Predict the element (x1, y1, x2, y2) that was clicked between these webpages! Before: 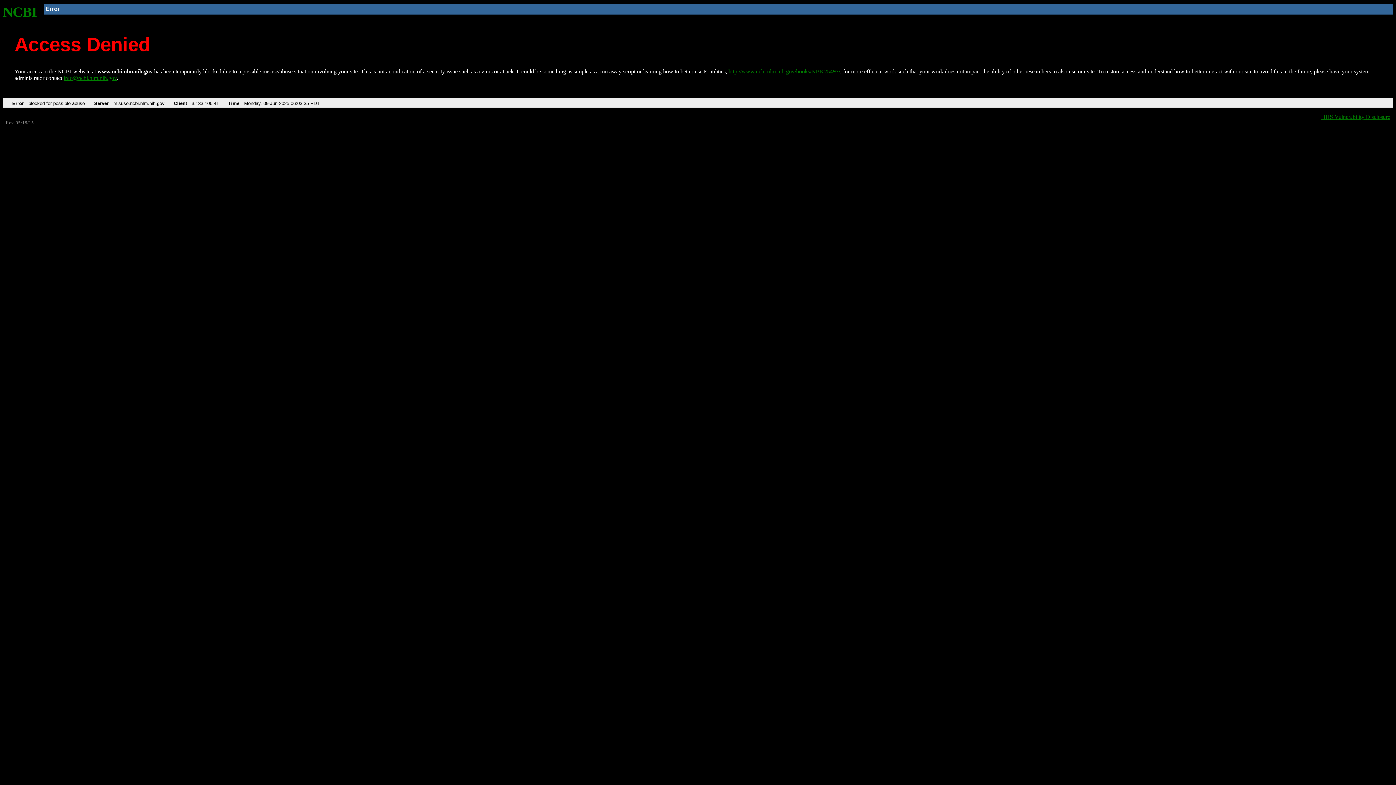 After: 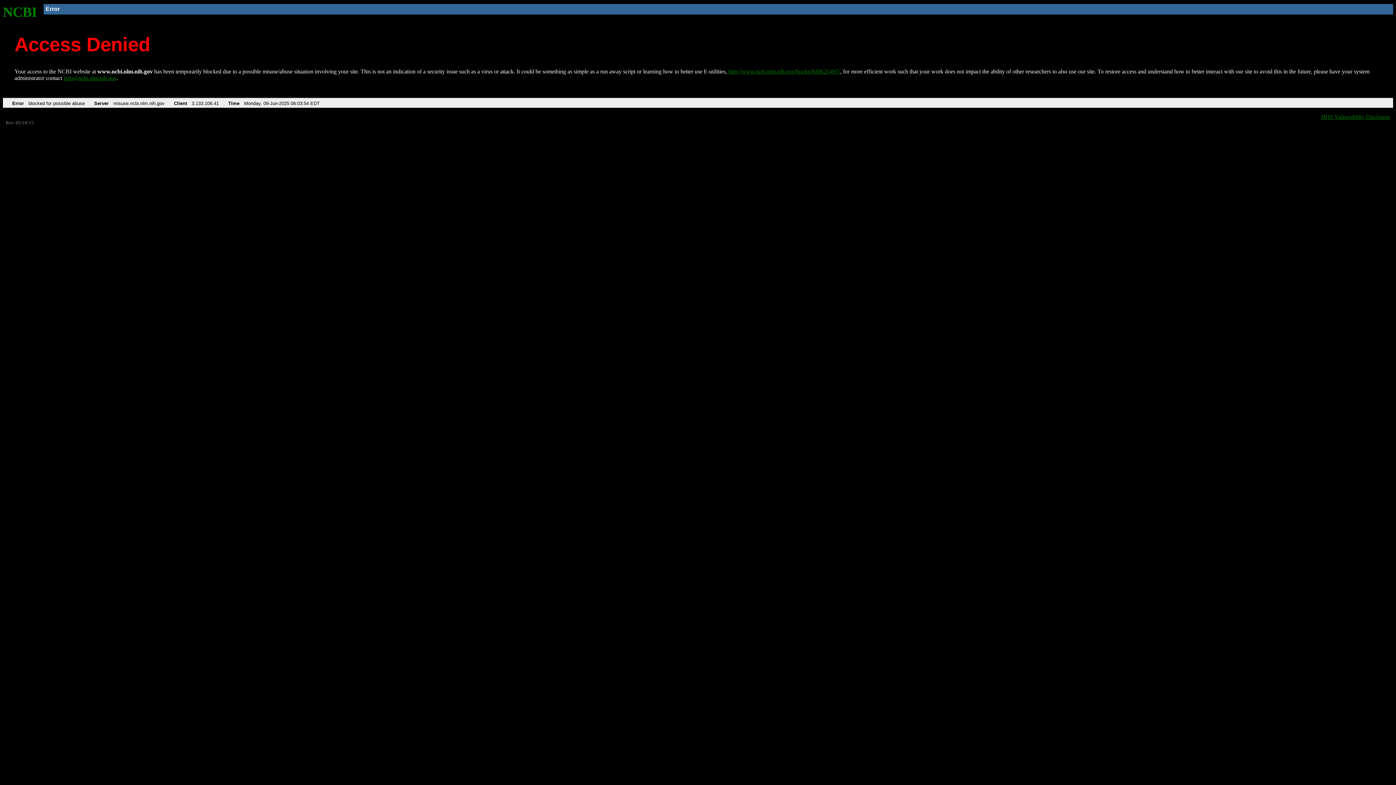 Action: label: http://www.ncbi.nlm.nih.gov/books/NBK25497/ bbox: (728, 68, 840, 74)